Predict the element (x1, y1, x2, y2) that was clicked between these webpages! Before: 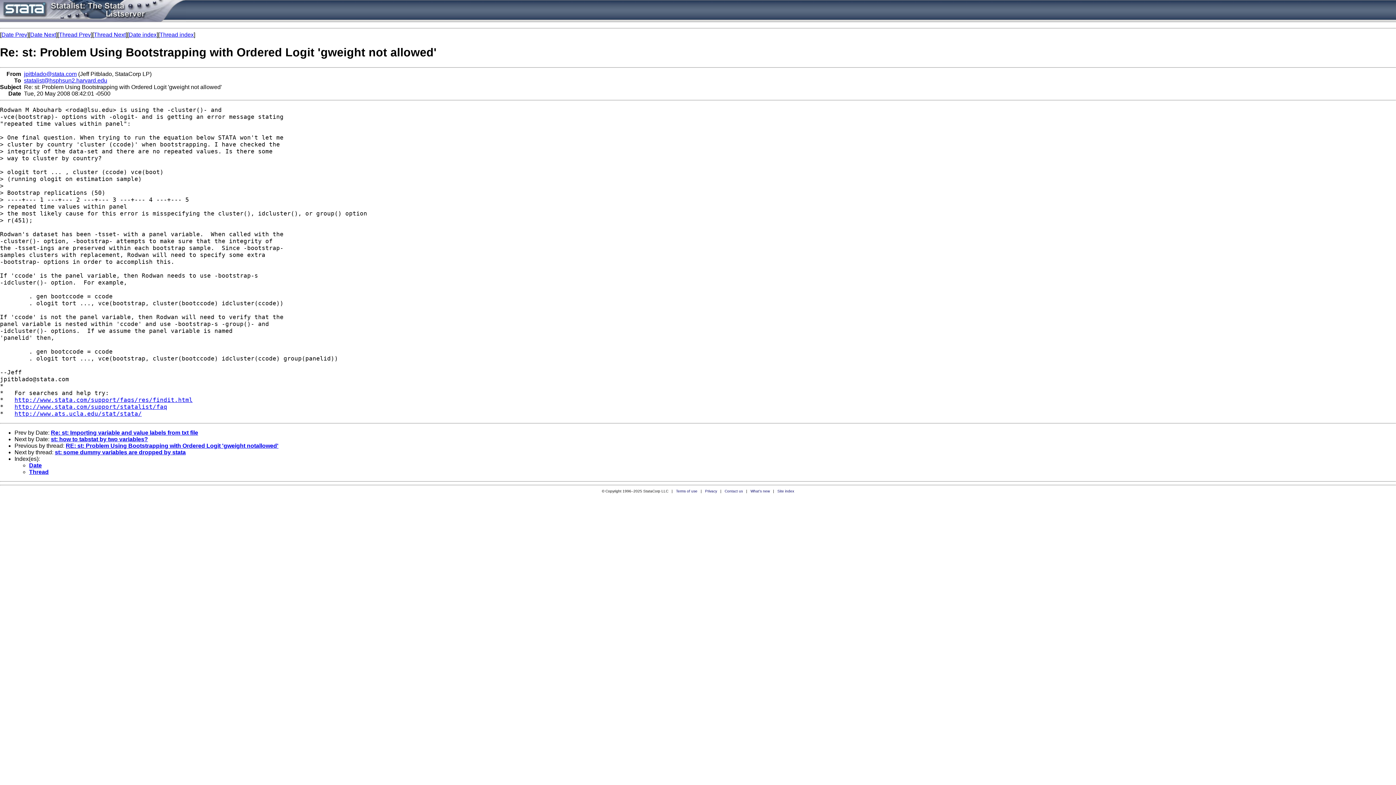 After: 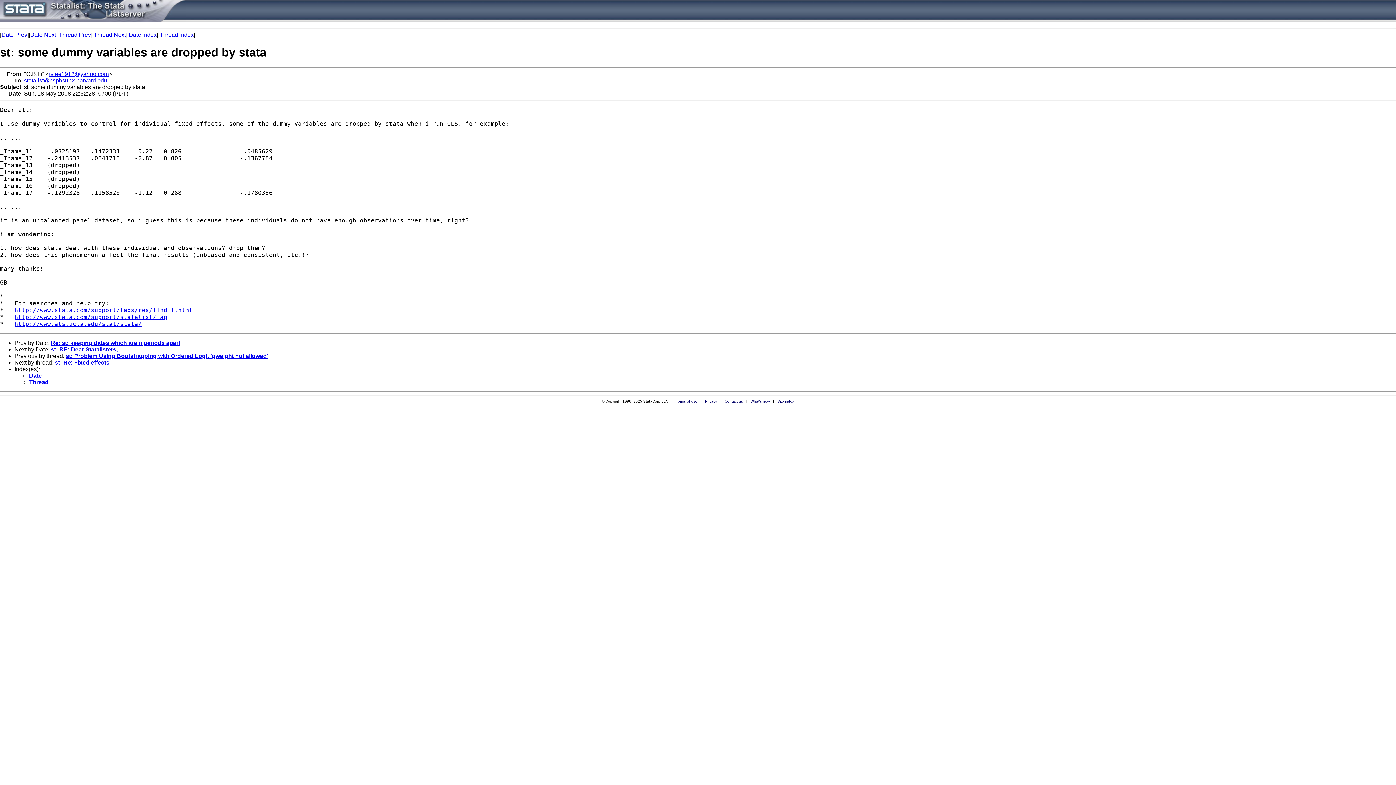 Action: bbox: (93, 31, 125, 37) label: Thread Next